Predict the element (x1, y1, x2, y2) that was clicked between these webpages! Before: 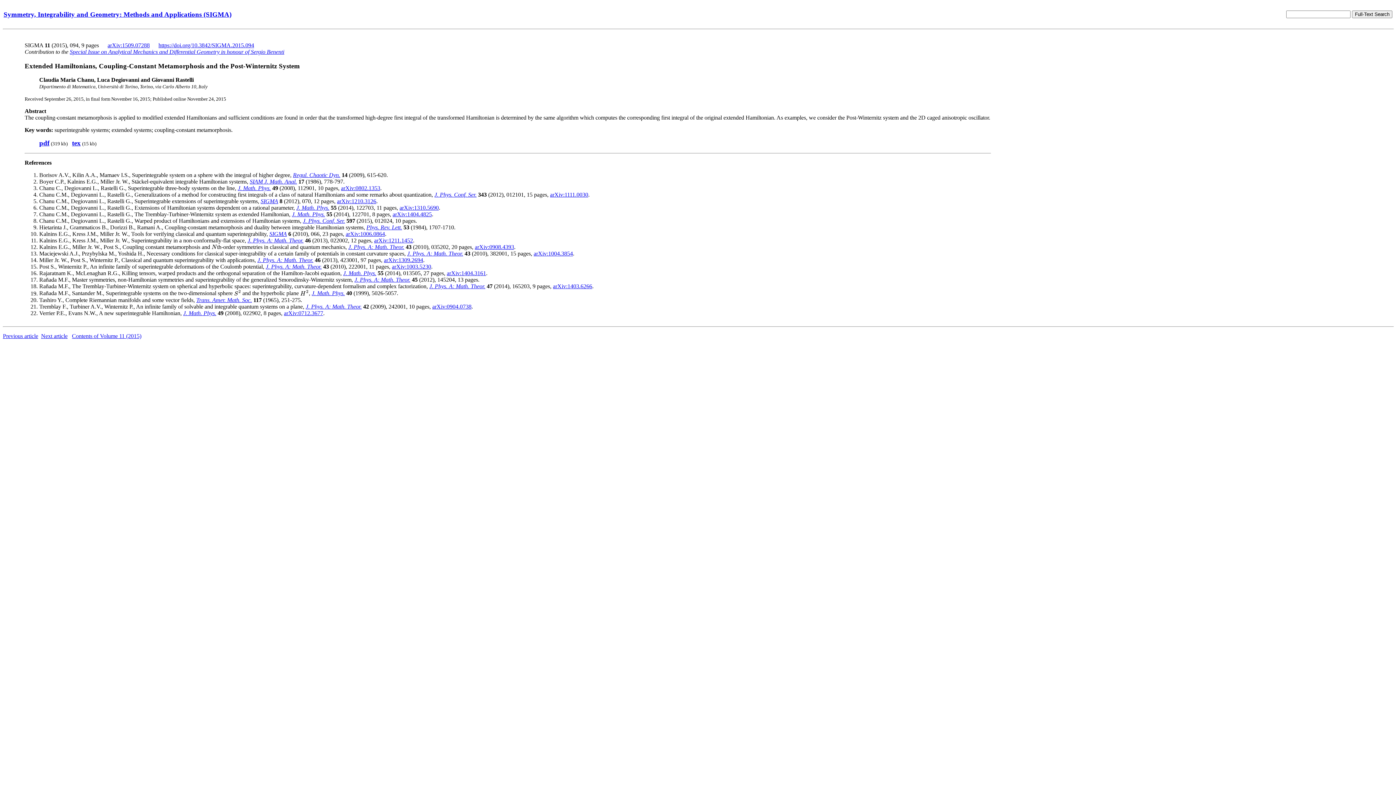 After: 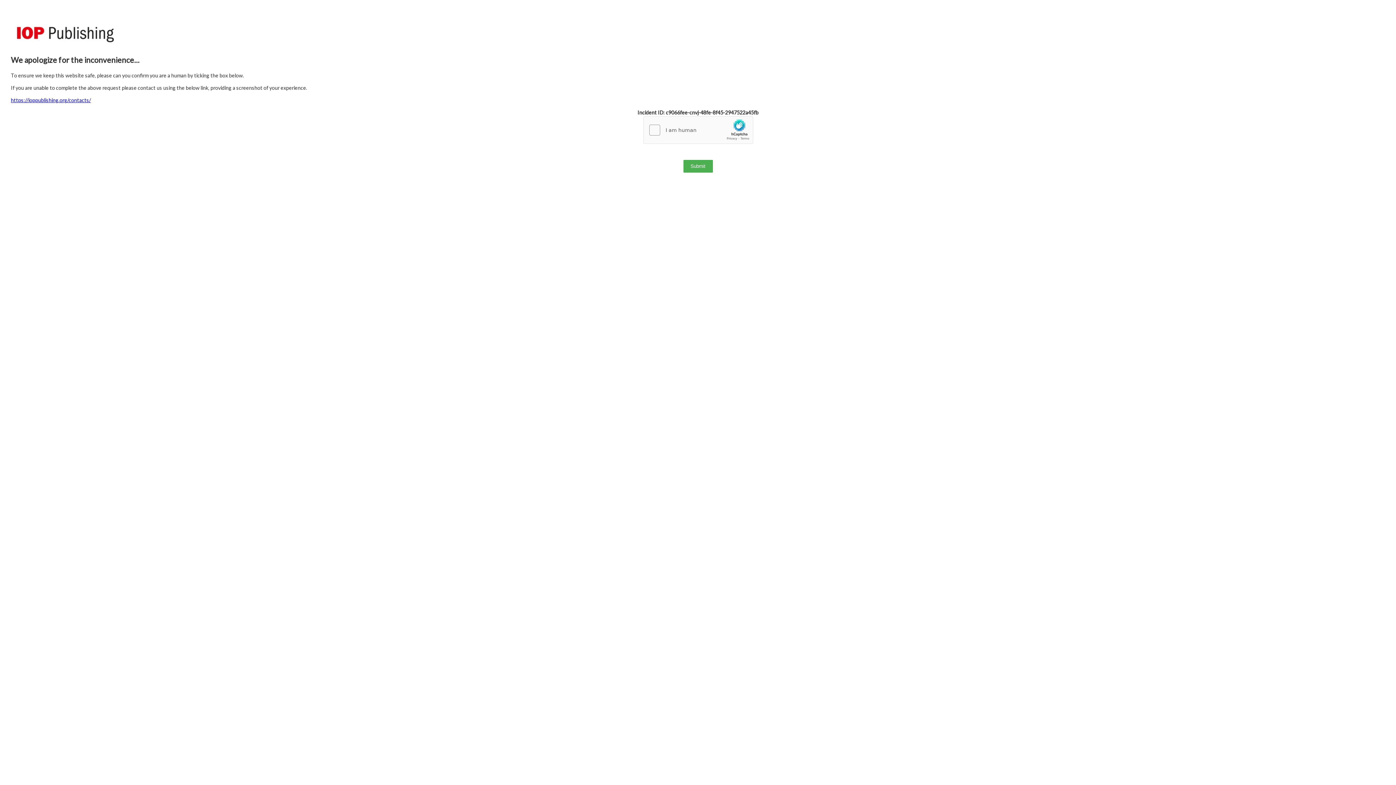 Action: bbox: (302, 217, 345, 224) label: J. Phys. Conf. Ser.